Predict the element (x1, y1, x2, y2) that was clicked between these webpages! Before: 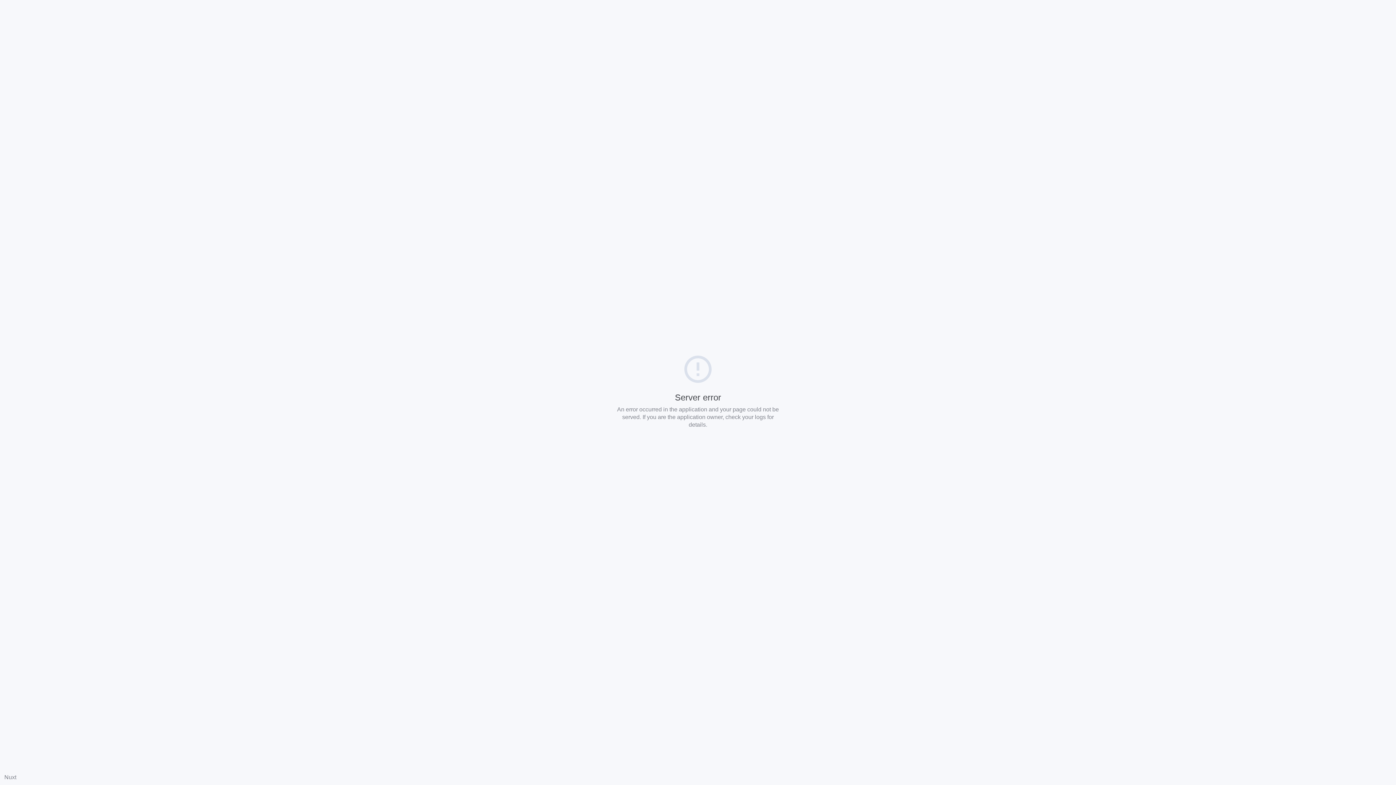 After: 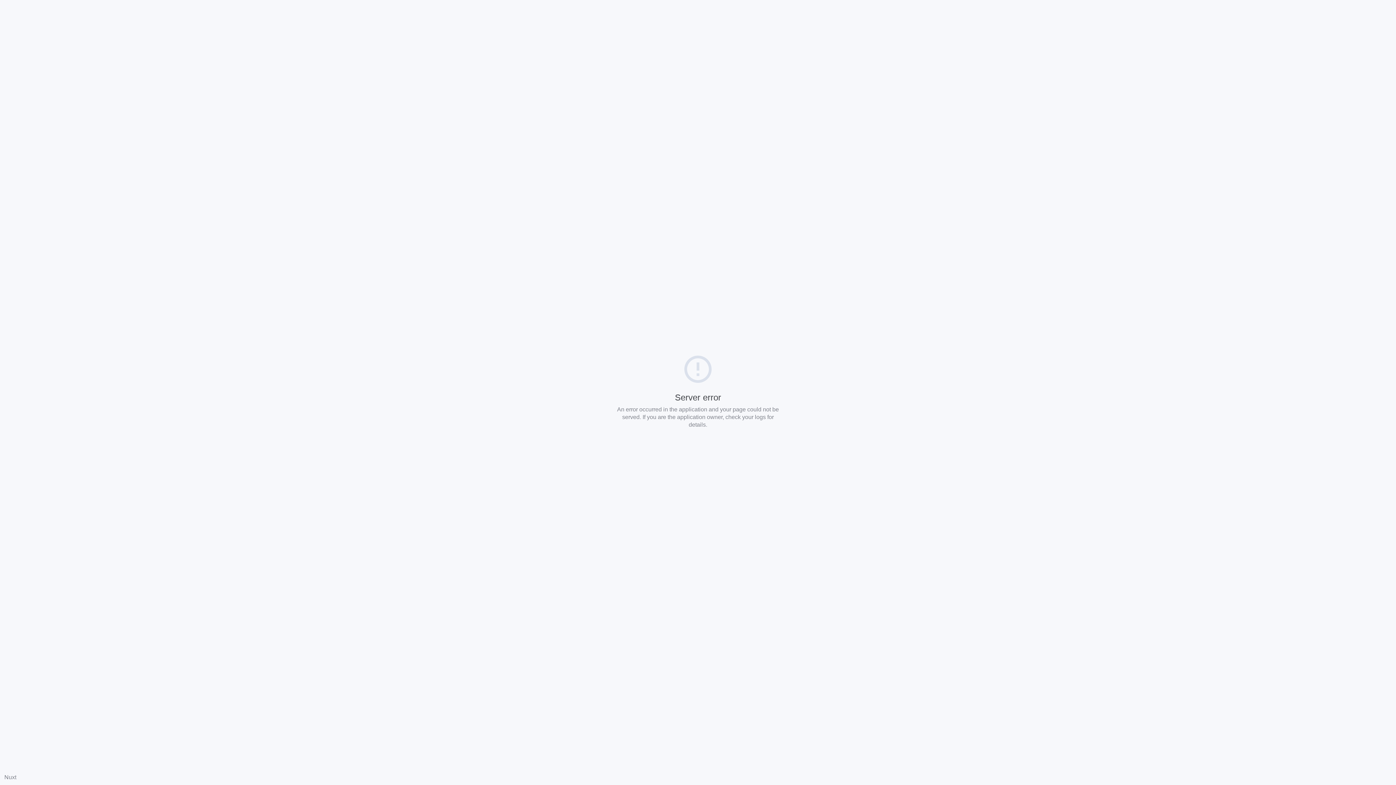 Action: bbox: (4, 774, 16, 780) label: Nuxt